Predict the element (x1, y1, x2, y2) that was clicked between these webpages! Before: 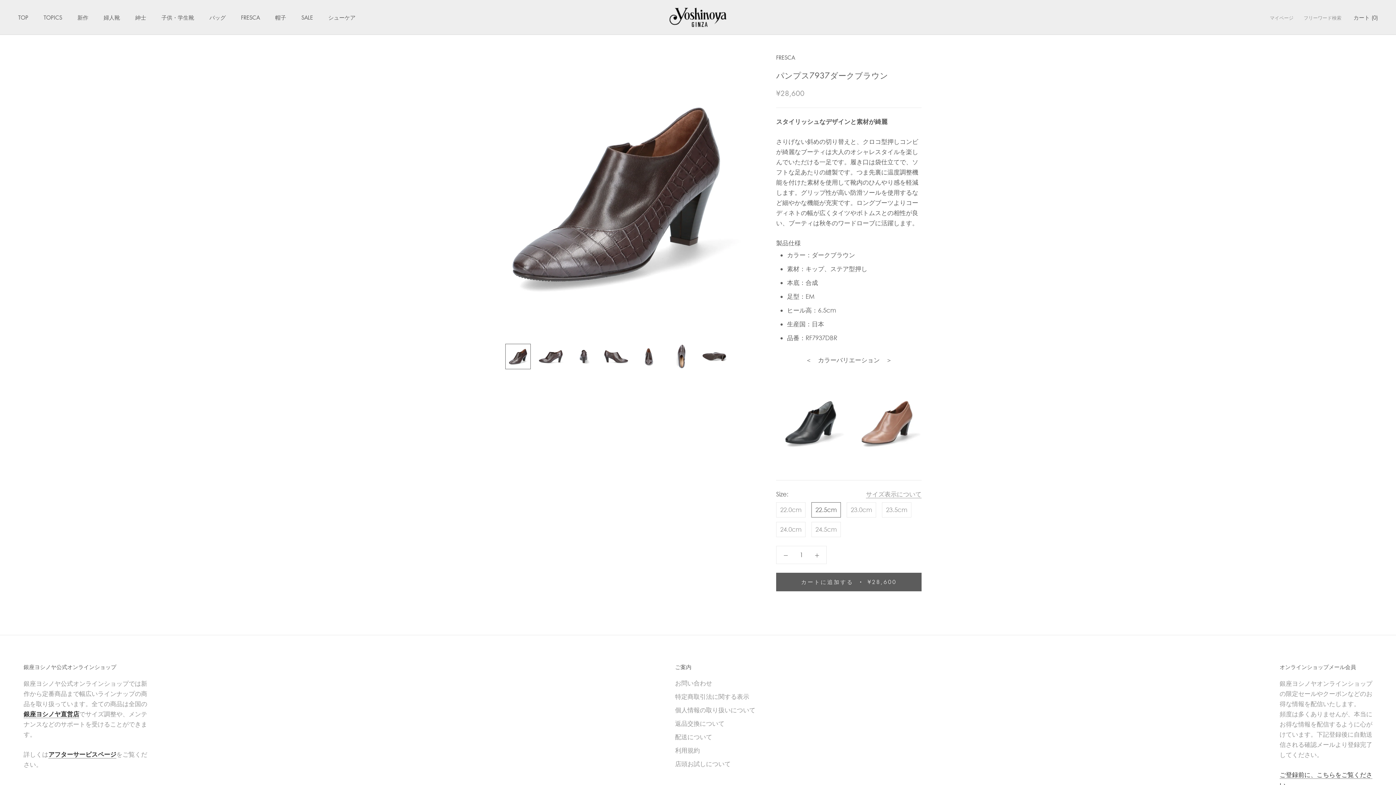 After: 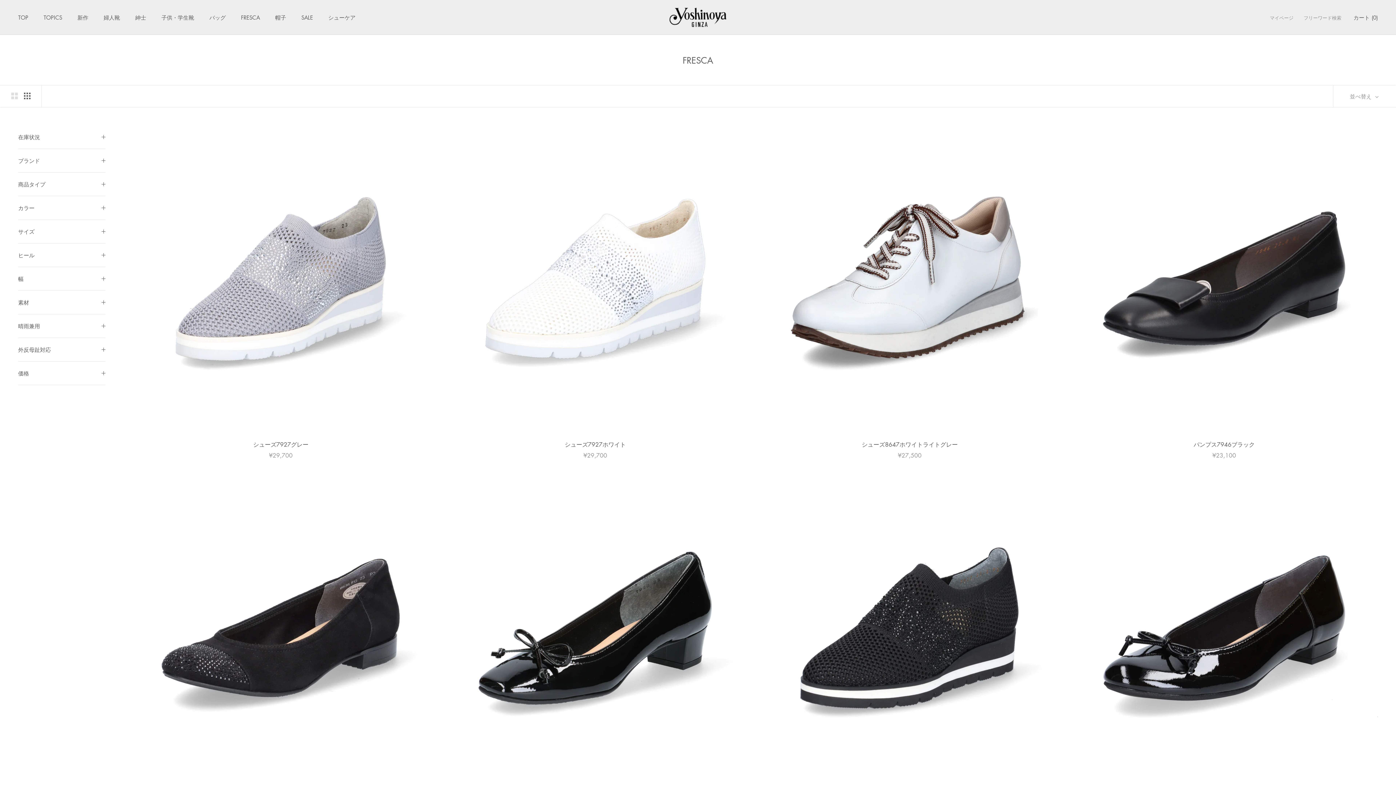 Action: bbox: (776, 53, 795, 61) label: FRESCA